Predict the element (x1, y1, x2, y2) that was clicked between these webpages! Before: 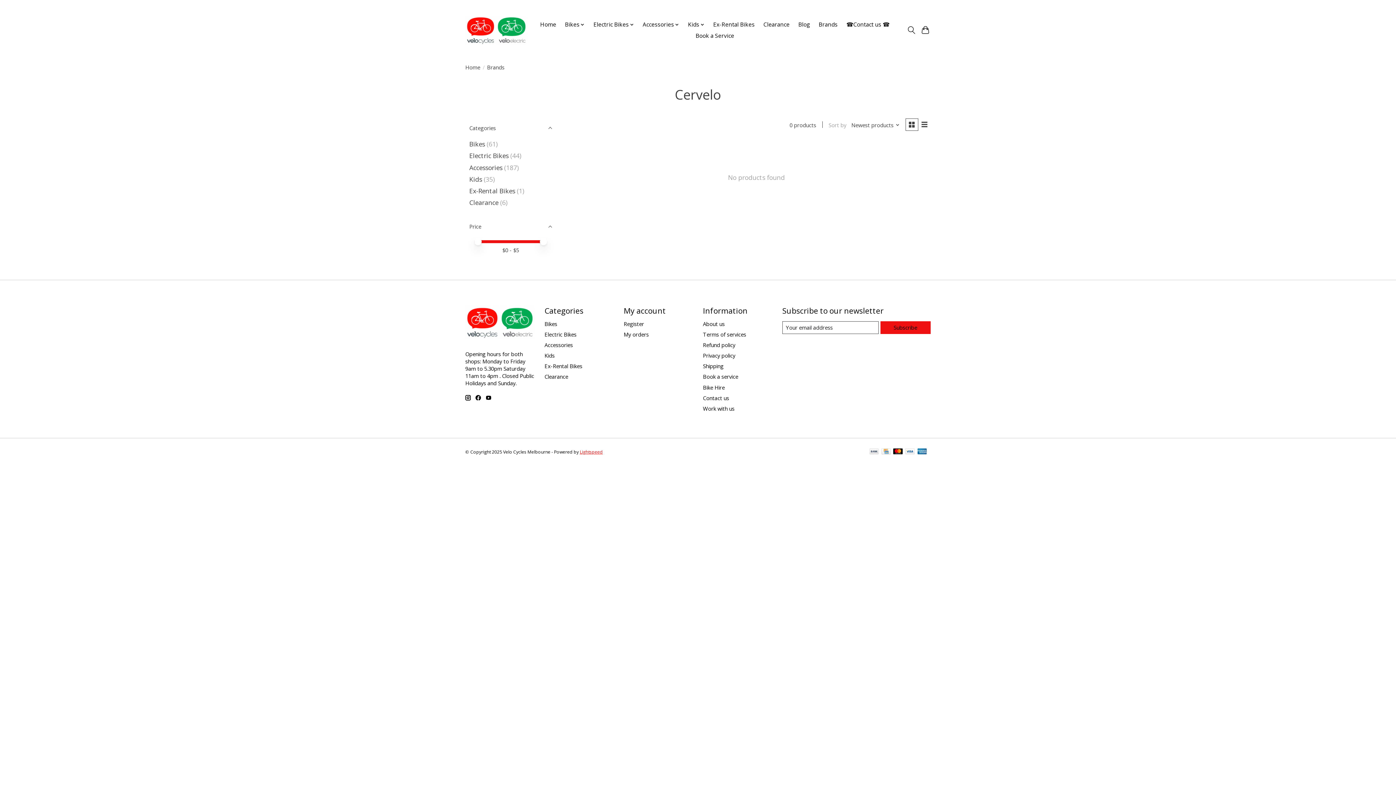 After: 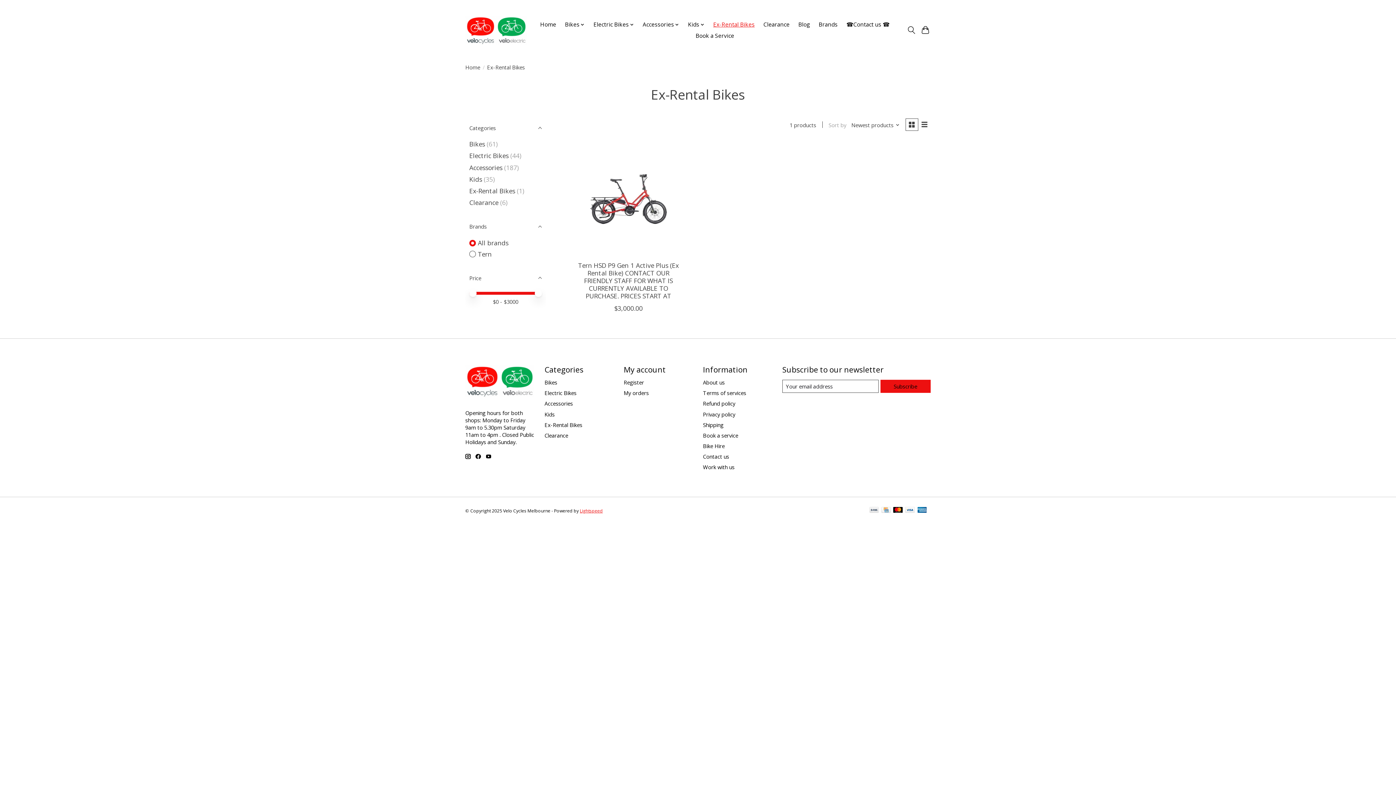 Action: label: Ex-Rental Bikes bbox: (469, 186, 515, 195)